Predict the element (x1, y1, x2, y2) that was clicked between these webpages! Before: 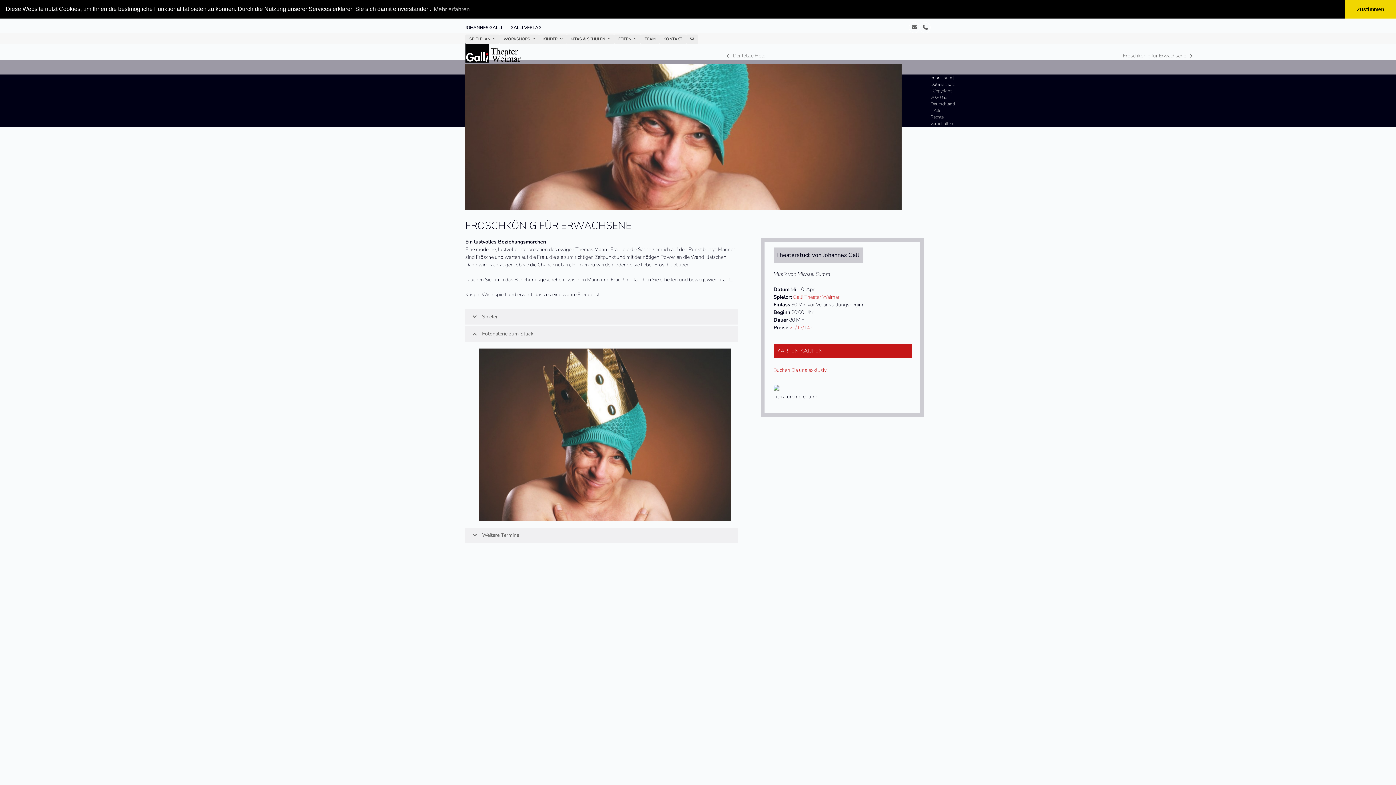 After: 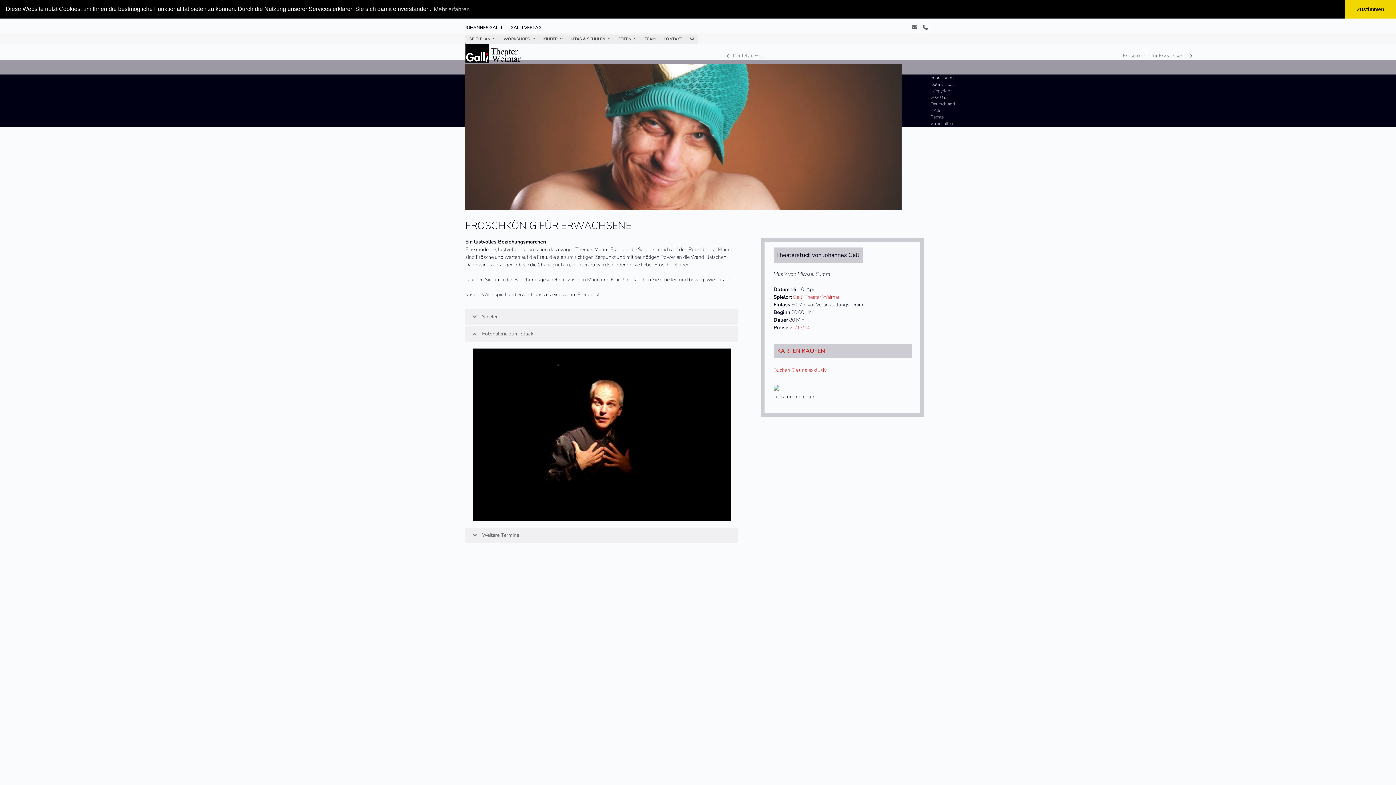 Action: bbox: (774, 343, 911, 357) label: KARTEN KAUFEN